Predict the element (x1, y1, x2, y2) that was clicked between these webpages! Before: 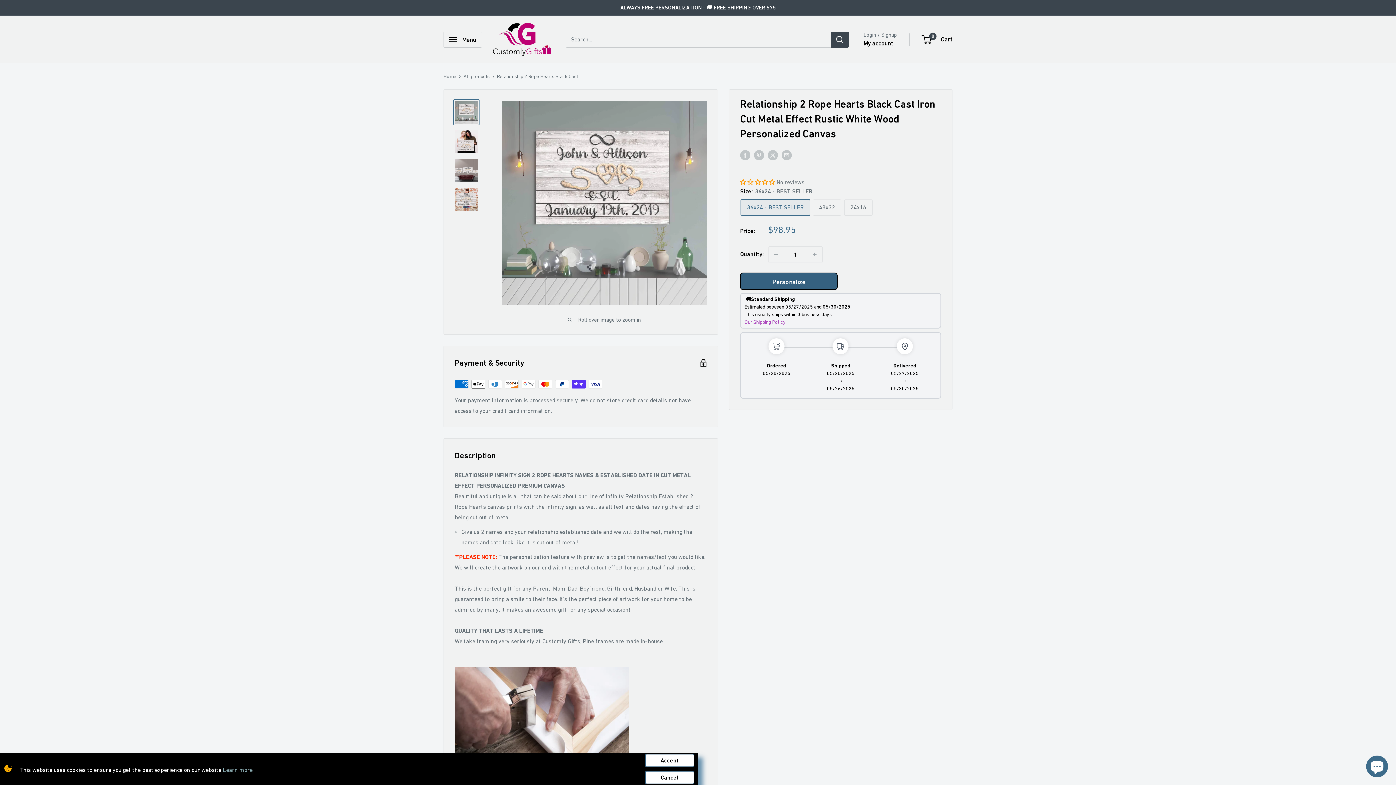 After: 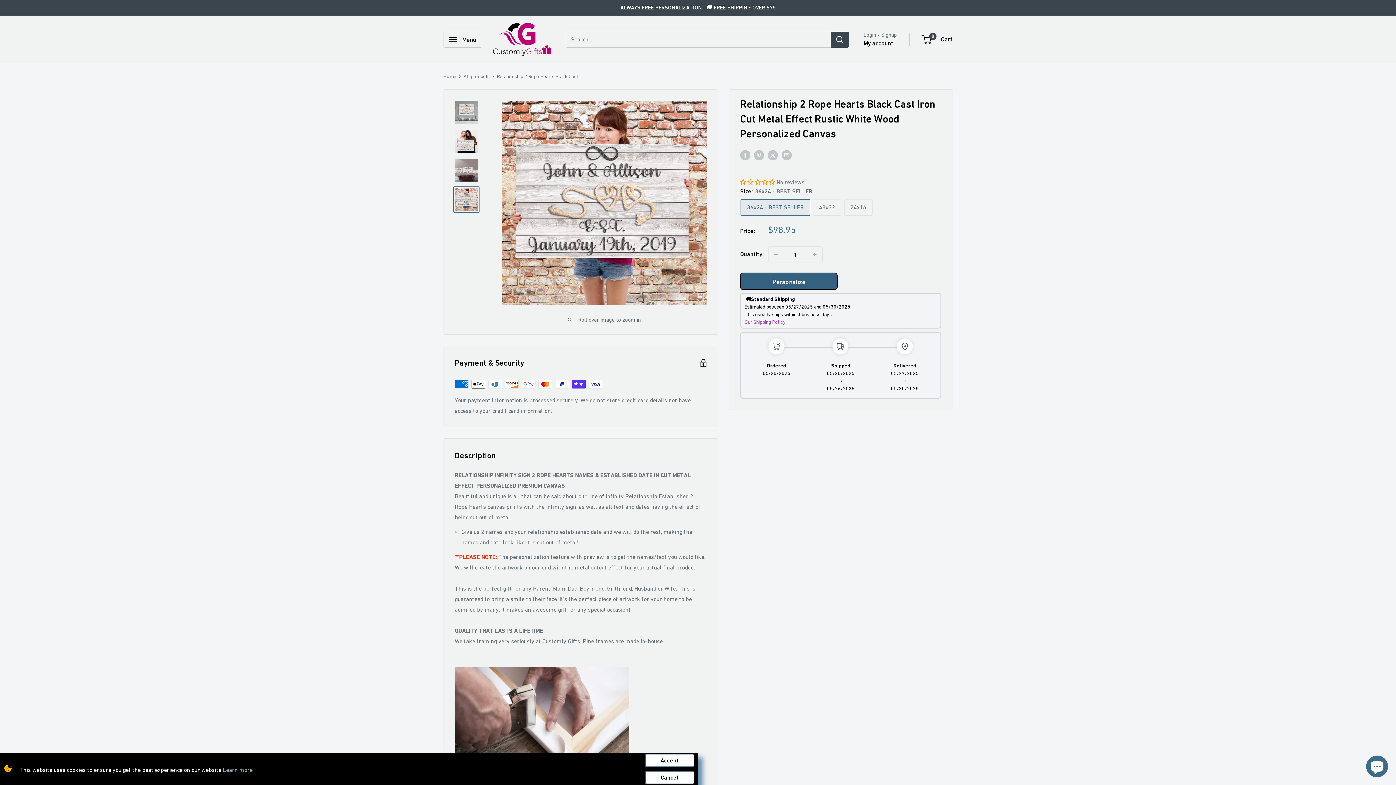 Action: bbox: (453, 186, 479, 212)